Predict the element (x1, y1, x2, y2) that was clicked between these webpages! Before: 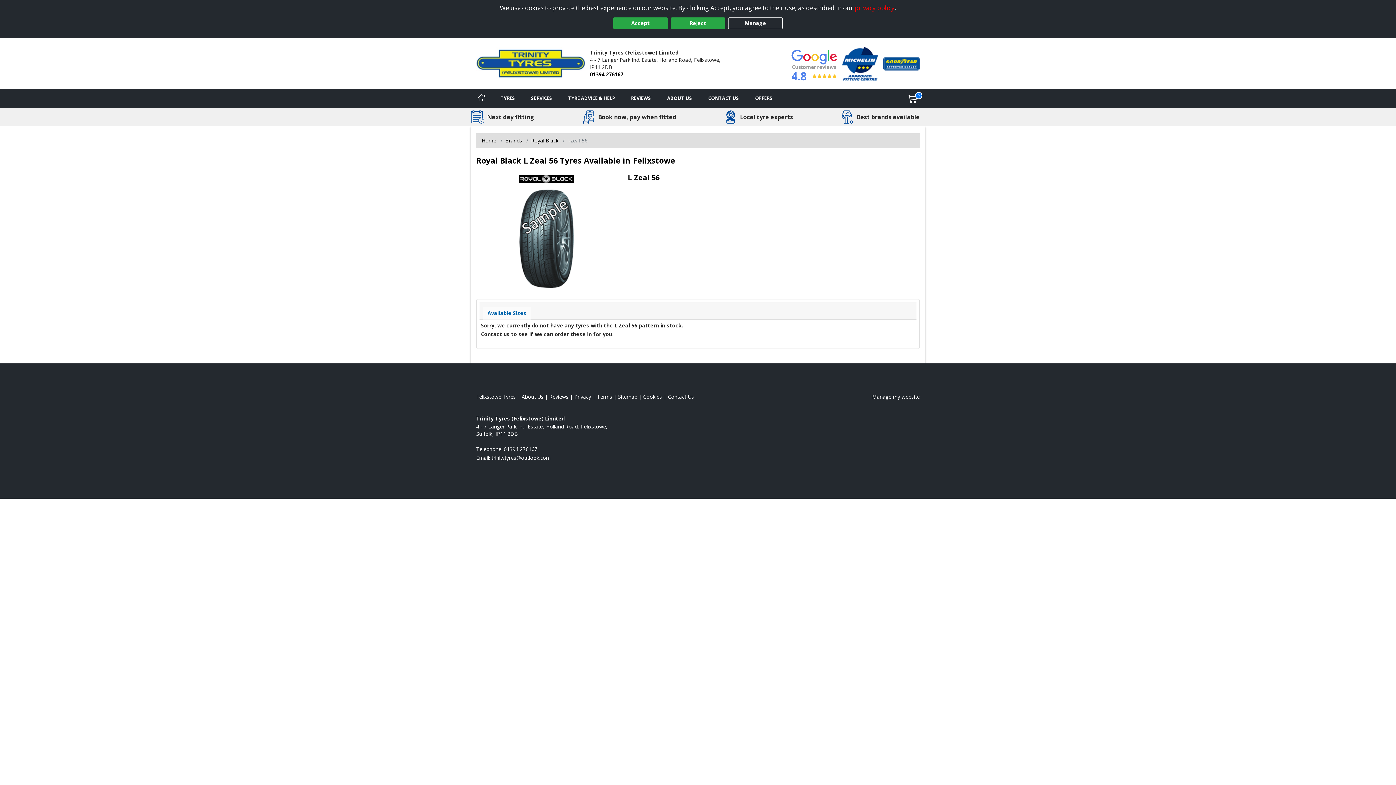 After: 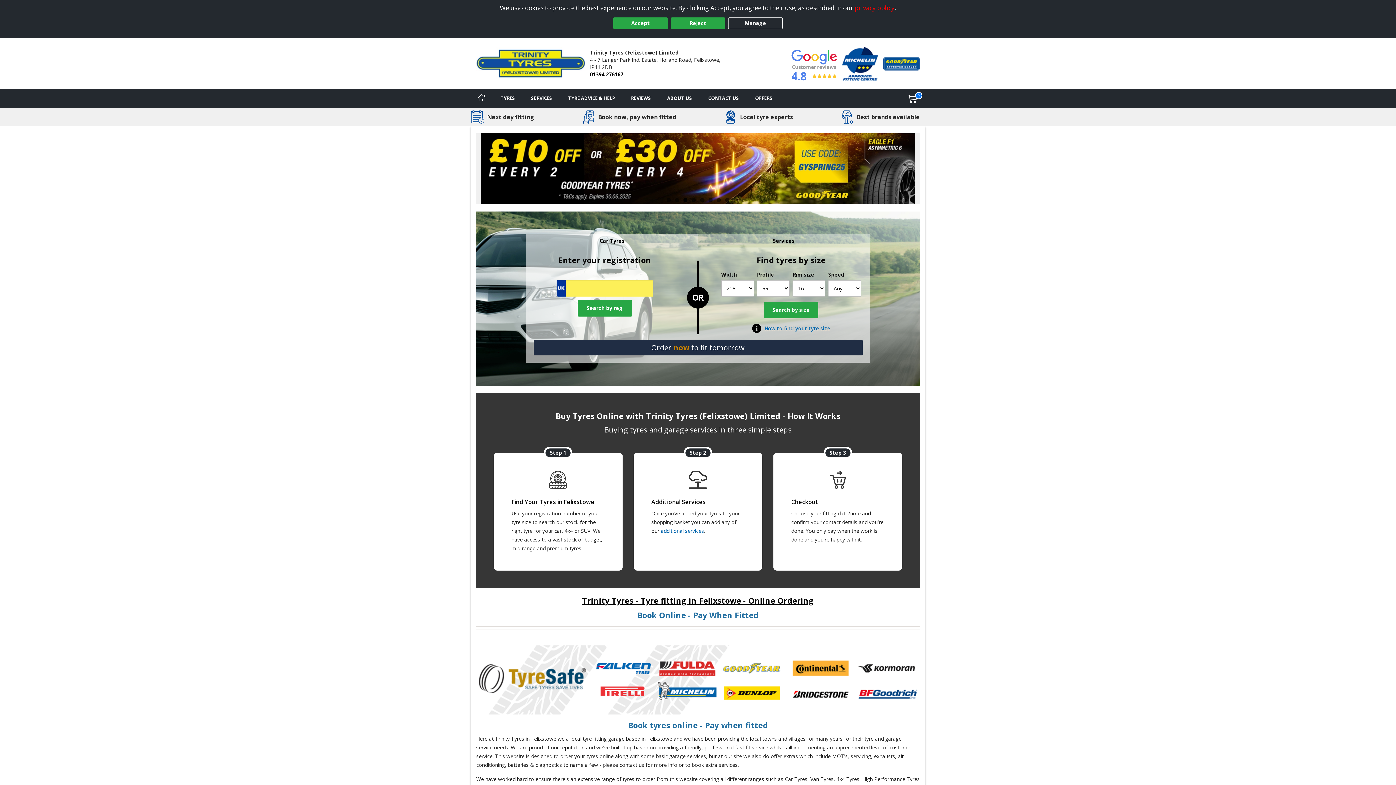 Action: bbox: (481, 137, 496, 143) label: View Home page